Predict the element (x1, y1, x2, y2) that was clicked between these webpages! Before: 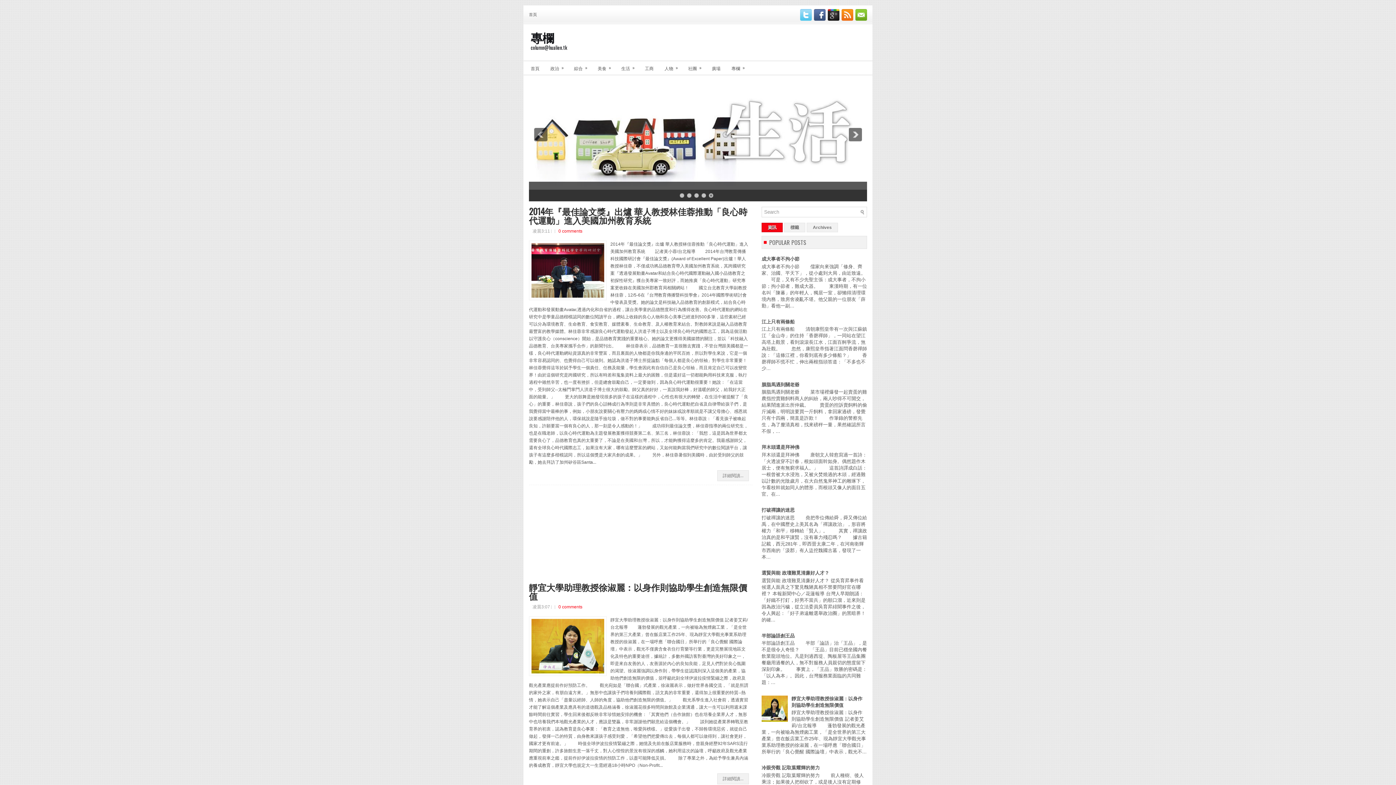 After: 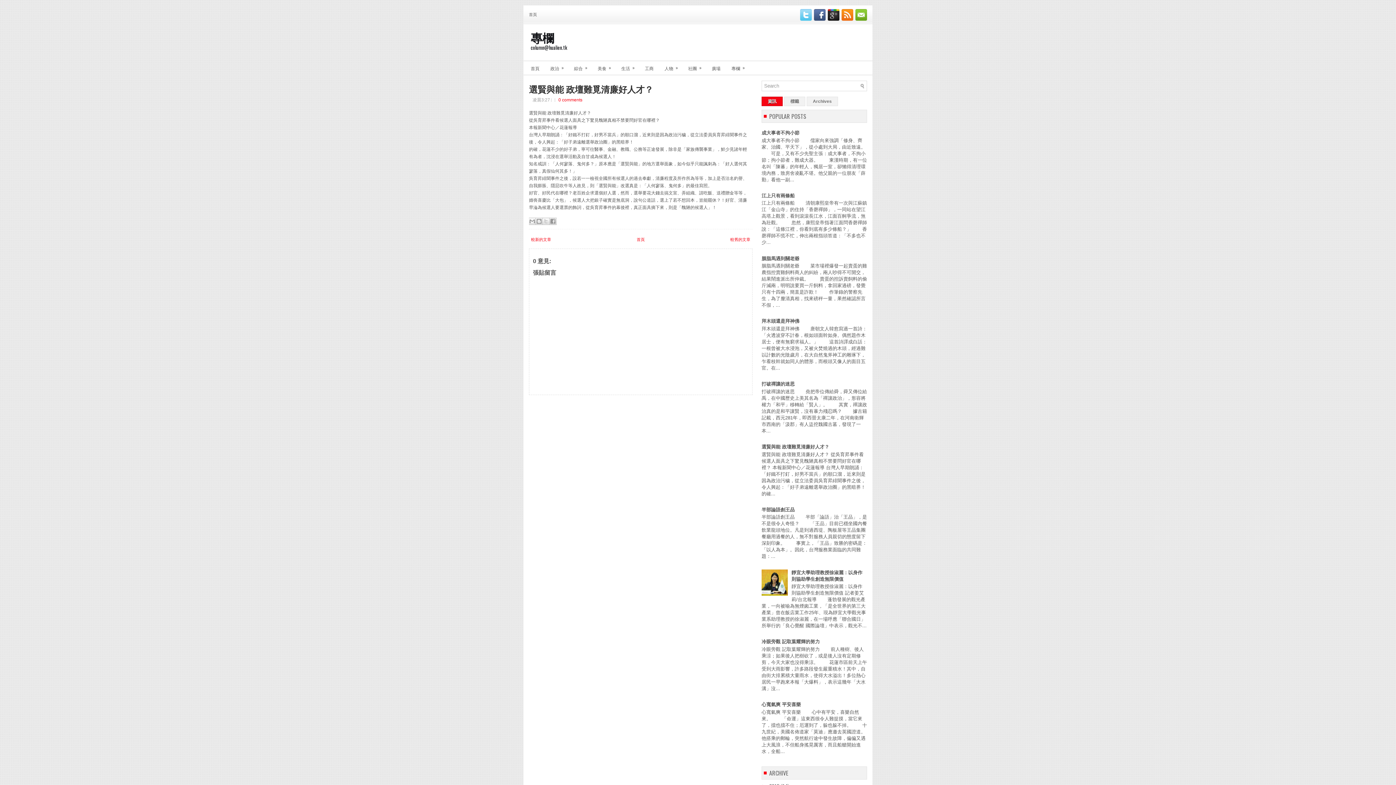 Action: label: 選賢與能 政壇難覓清廉好人才？ bbox: (761, 570, 829, 576)